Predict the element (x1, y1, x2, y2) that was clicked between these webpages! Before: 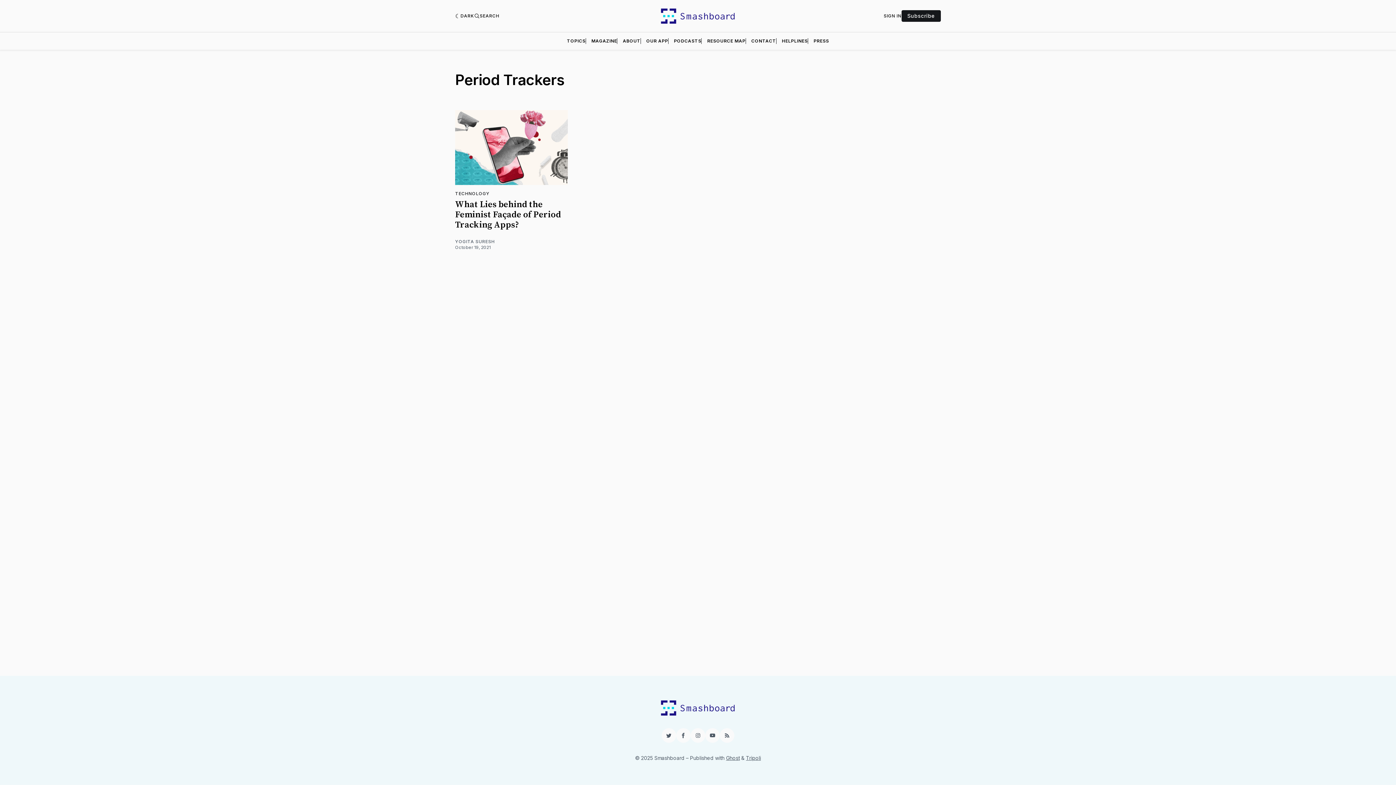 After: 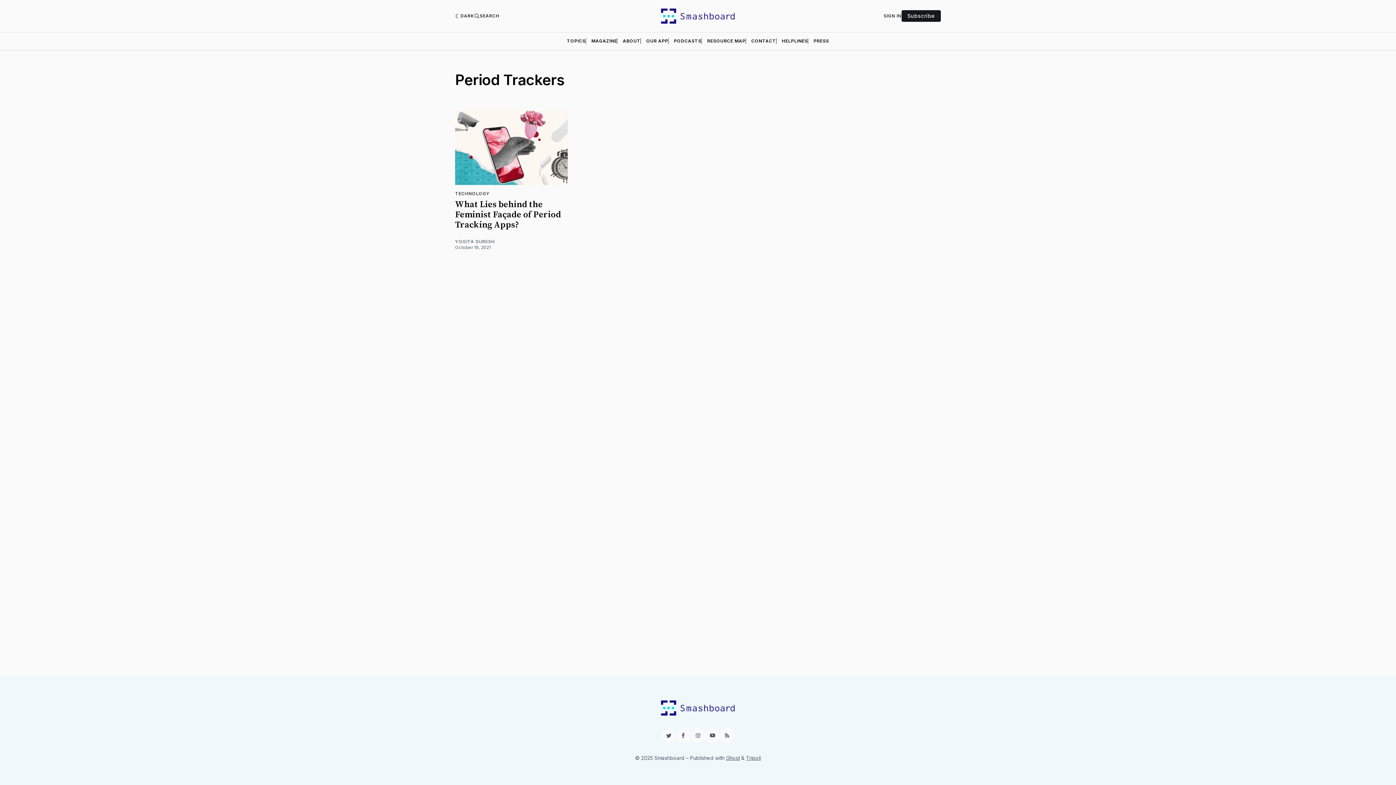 Action: bbox: (901, 10, 941, 21) label: Subscribe